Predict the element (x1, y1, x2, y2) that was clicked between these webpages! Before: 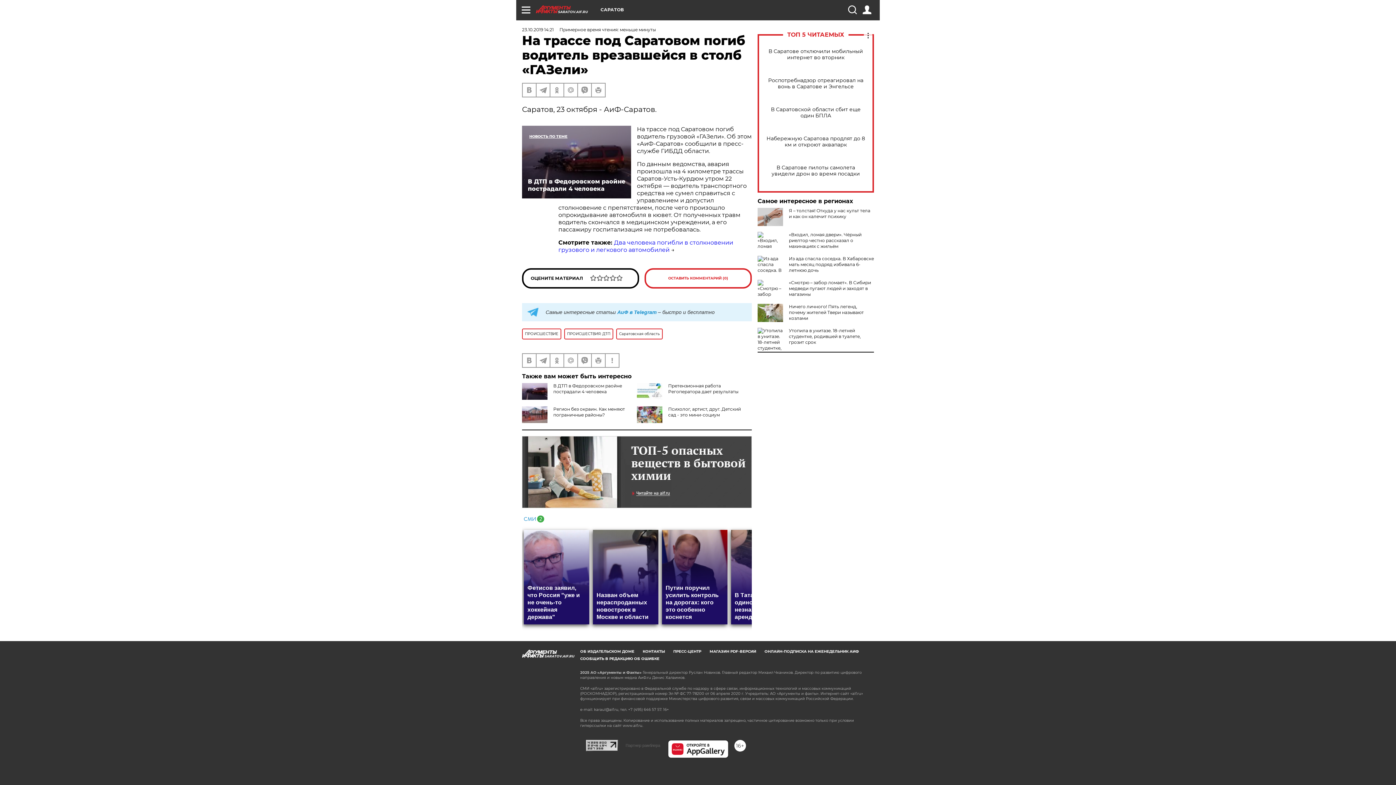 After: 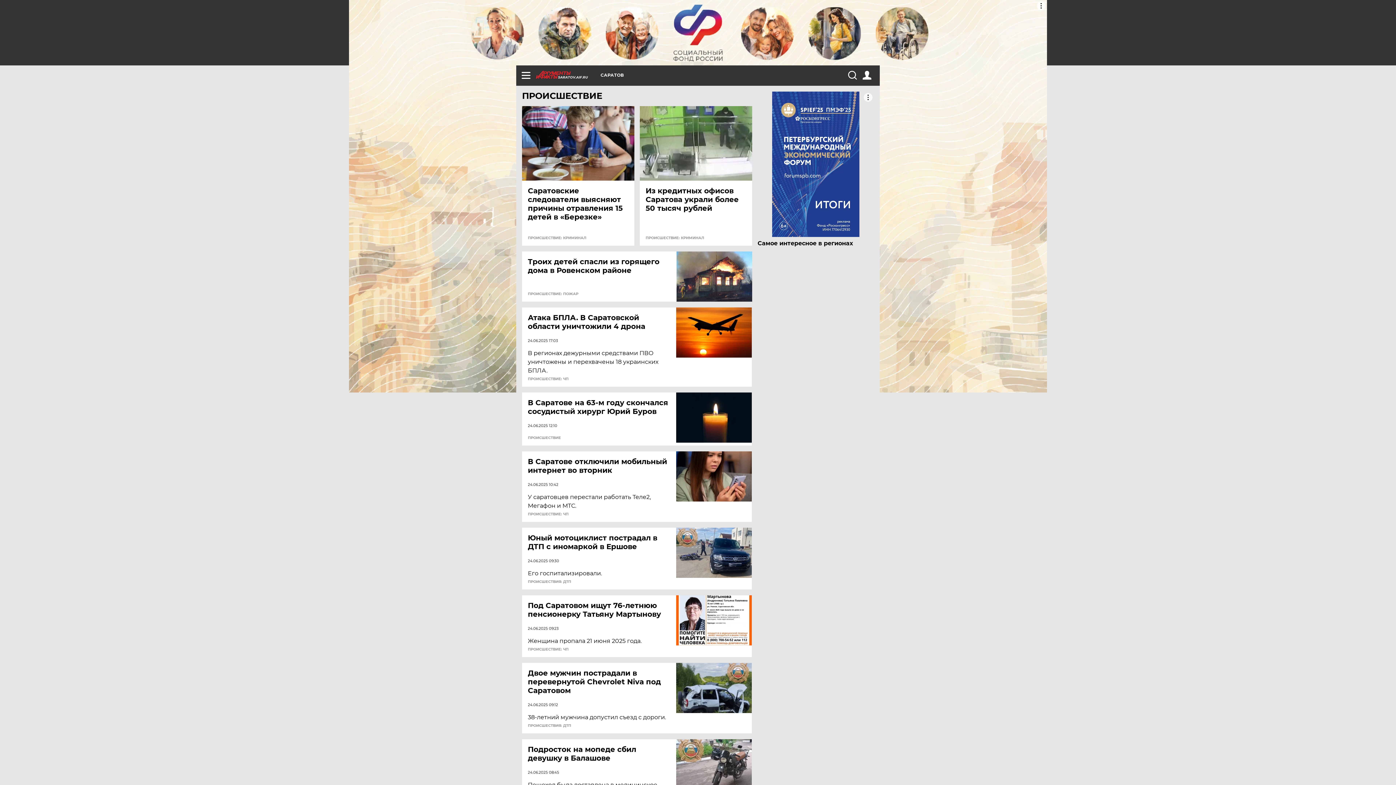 Action: label: ПРОИСШЕСТВИE bbox: (522, 328, 561, 339)